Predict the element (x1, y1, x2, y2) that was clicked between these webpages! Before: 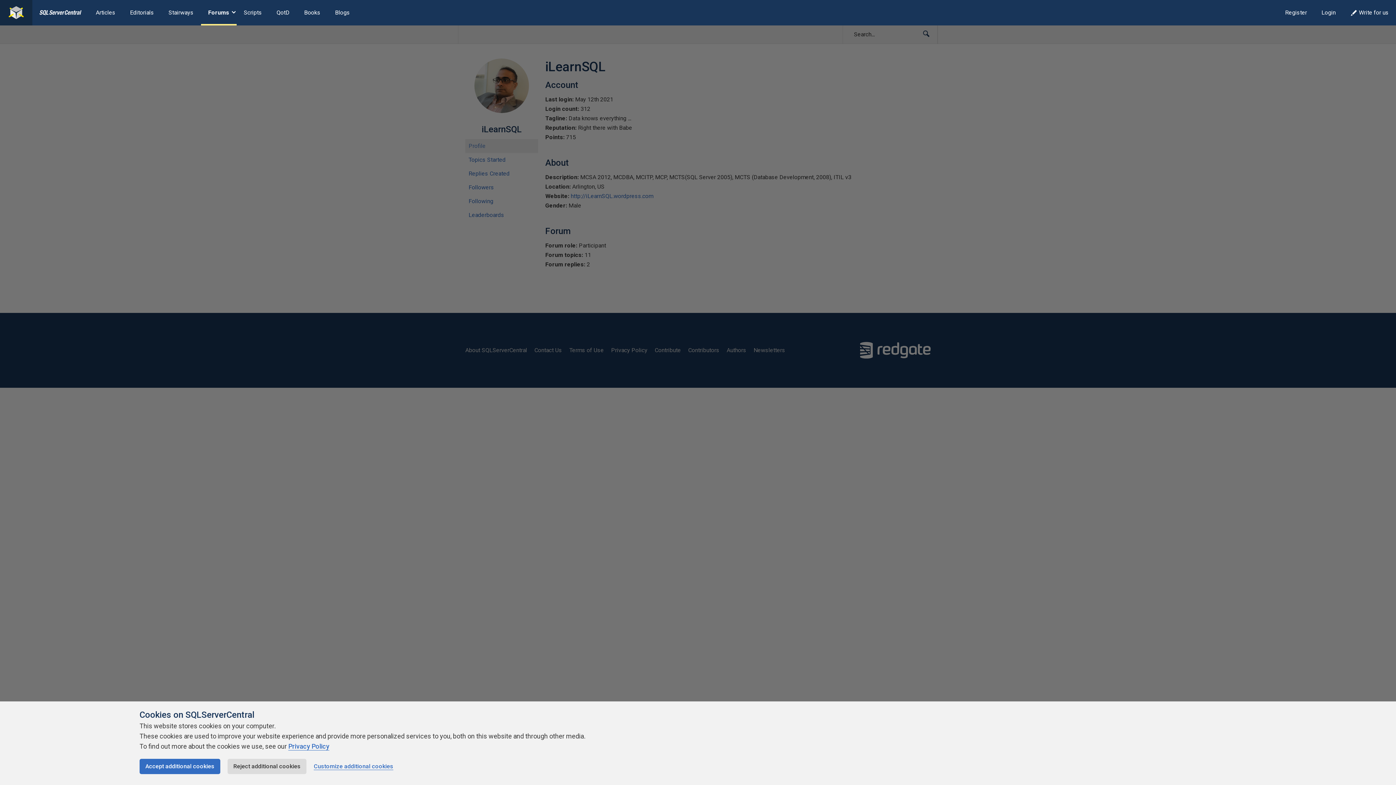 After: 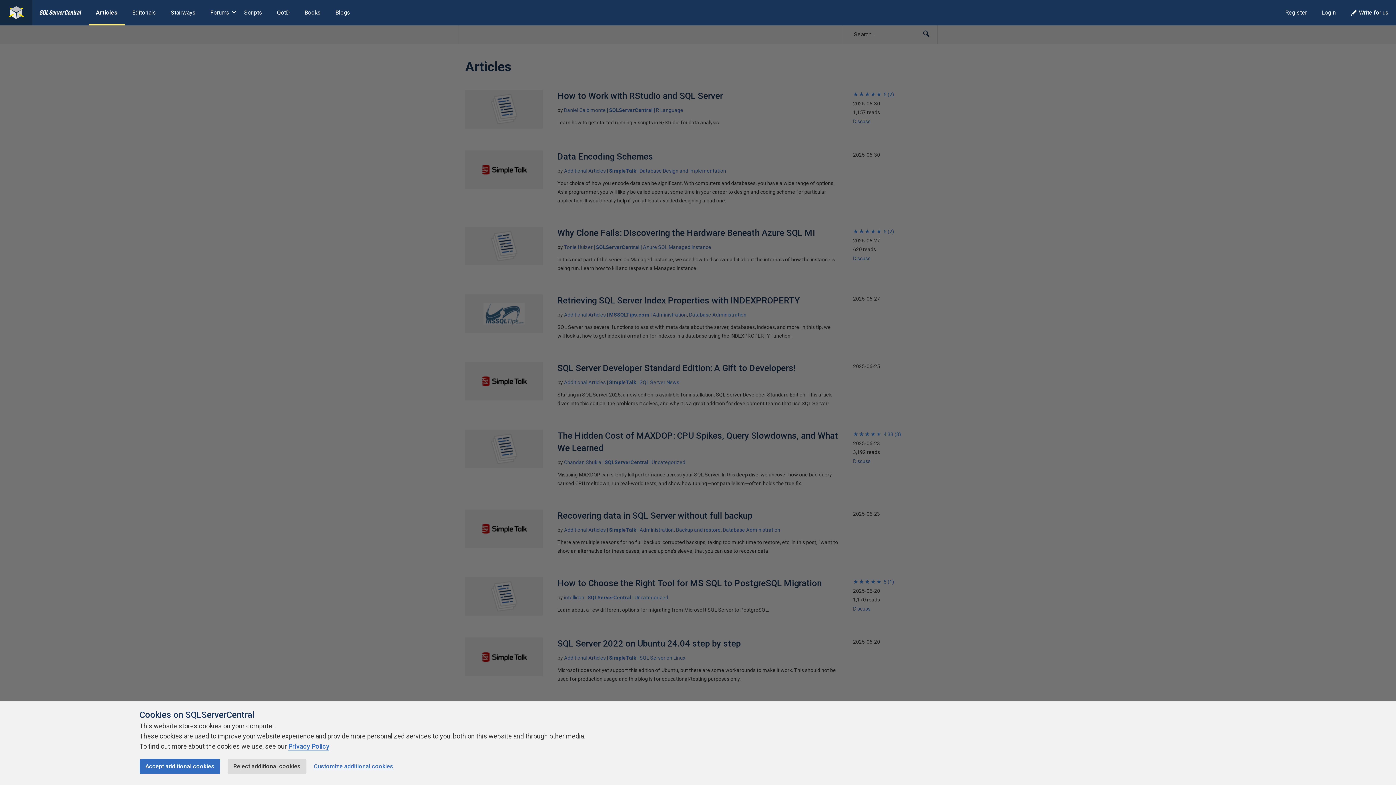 Action: label: Articles bbox: (88, 0, 122, 25)